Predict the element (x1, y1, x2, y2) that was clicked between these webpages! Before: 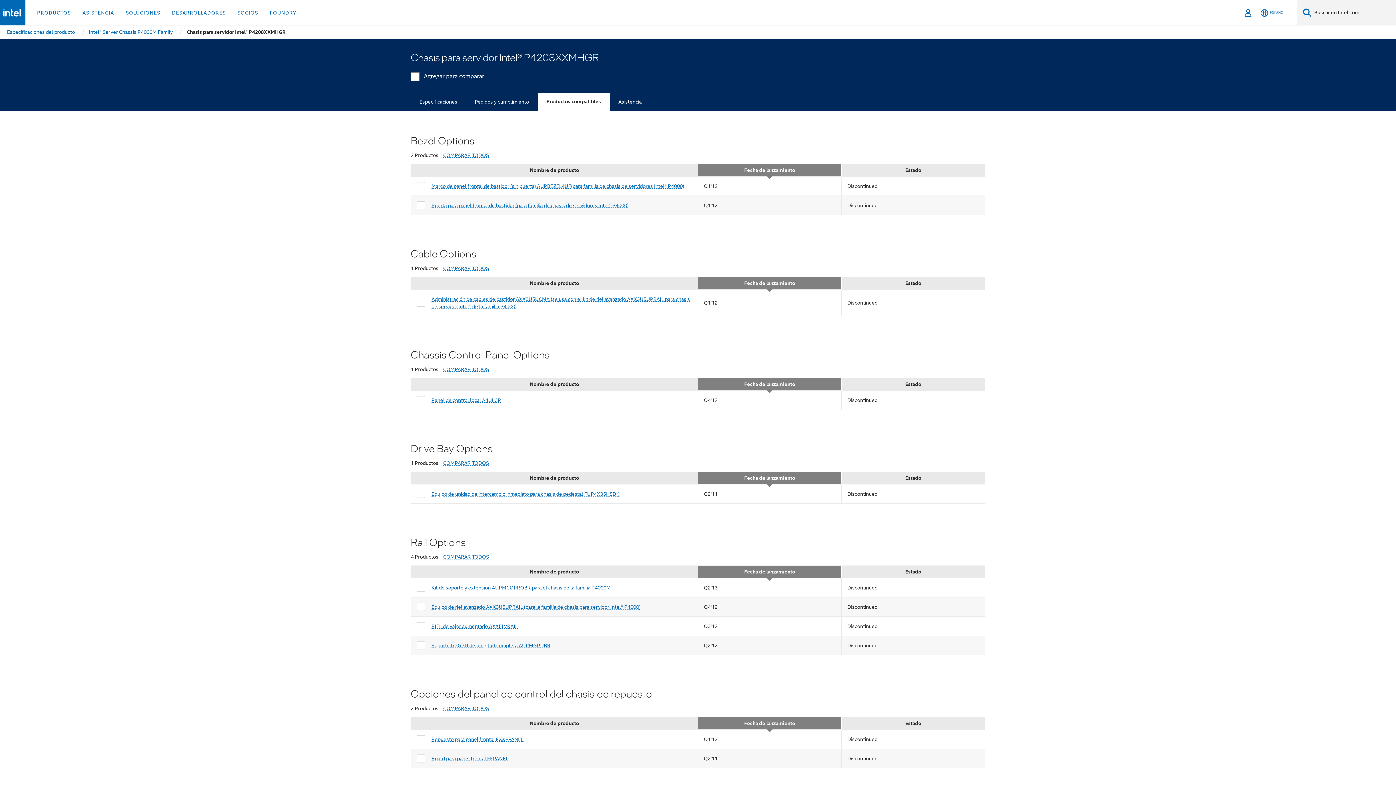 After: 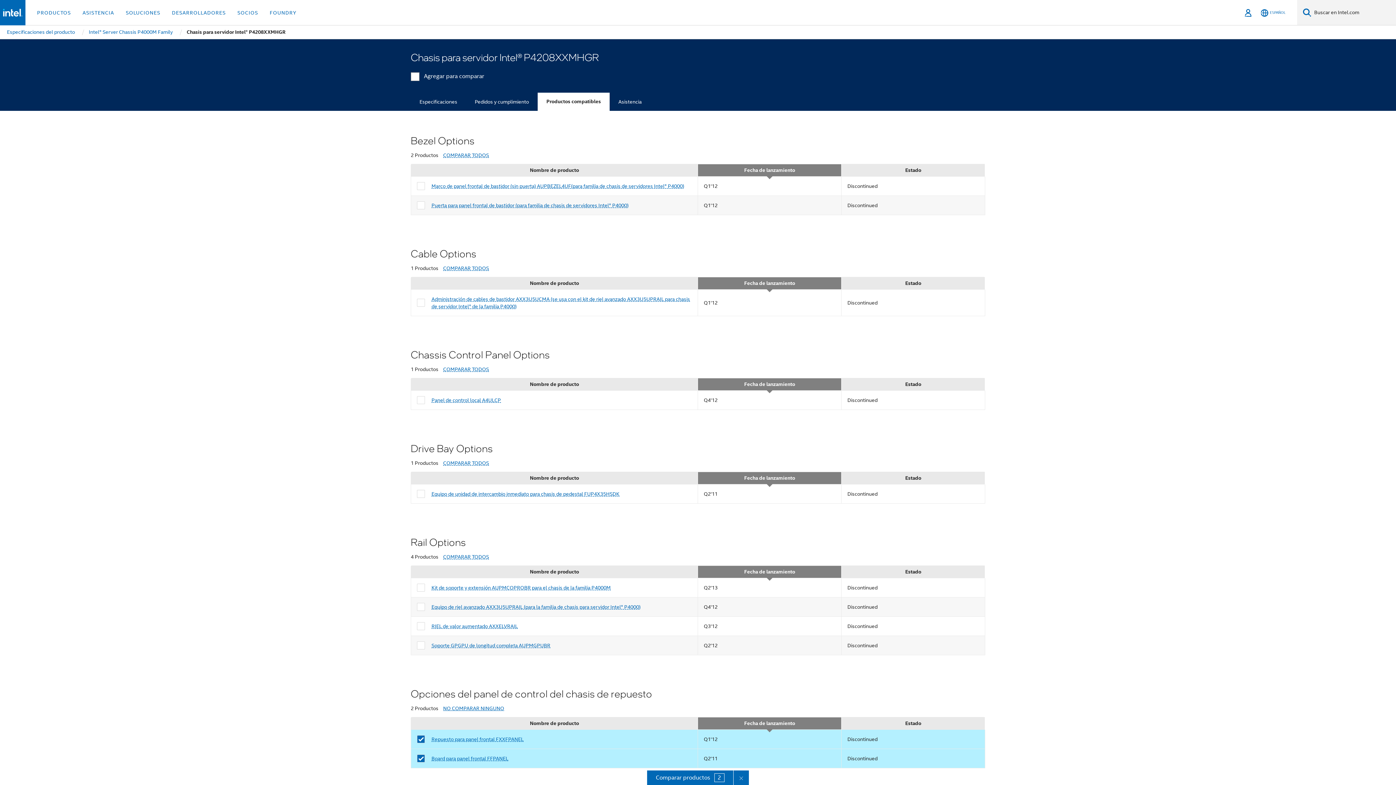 Action: bbox: (443, 705, 489, 712) label: COMPARAR TODOS